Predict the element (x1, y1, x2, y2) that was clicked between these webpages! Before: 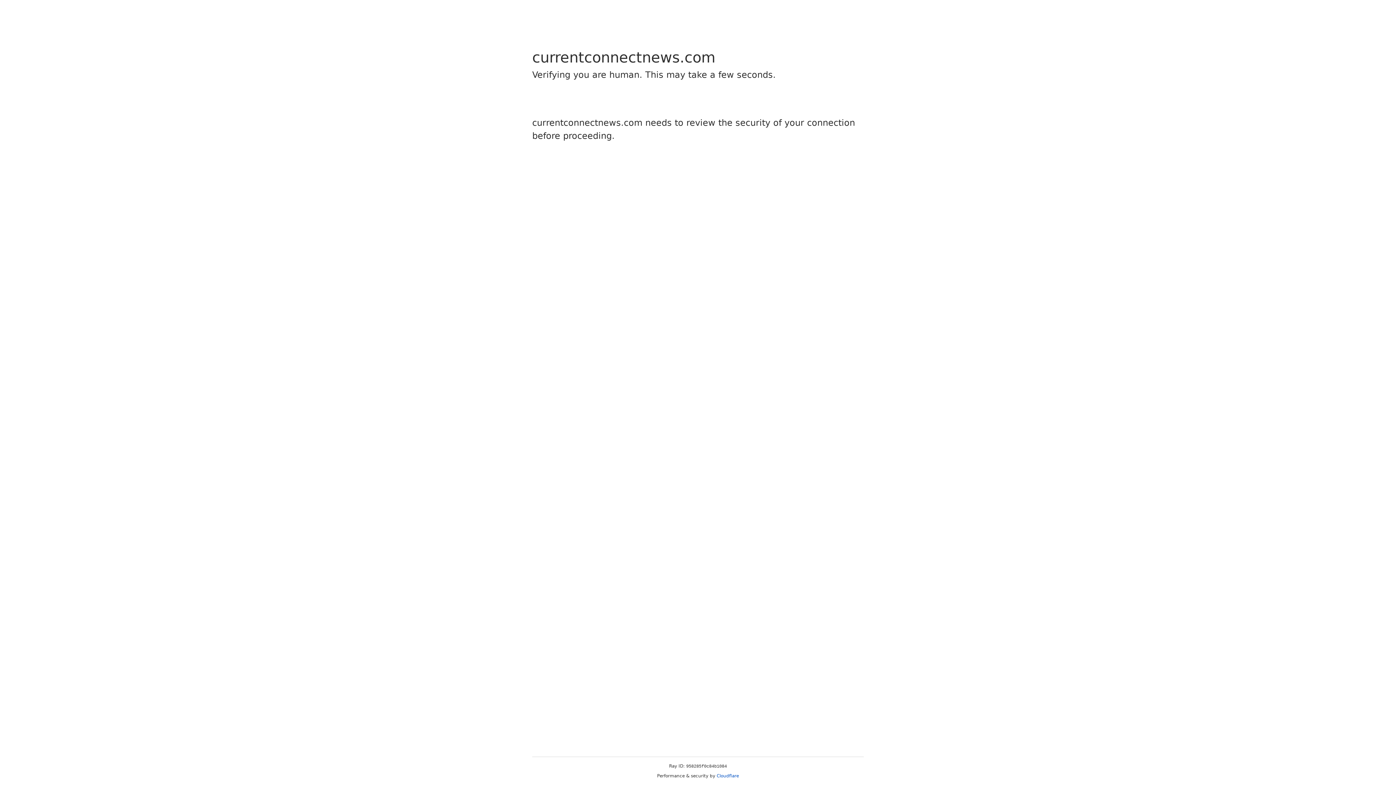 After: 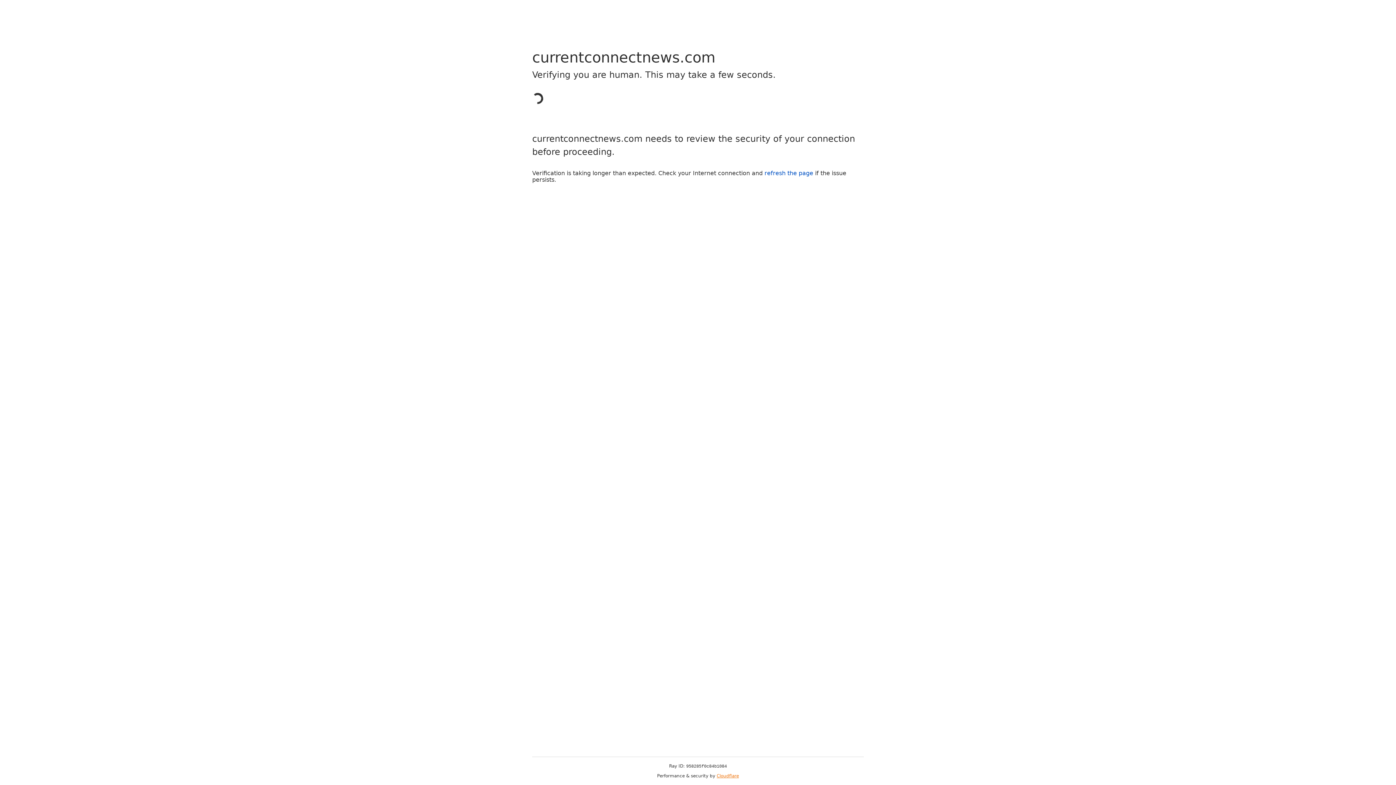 Action: label: Cloudflare bbox: (716, 773, 739, 778)